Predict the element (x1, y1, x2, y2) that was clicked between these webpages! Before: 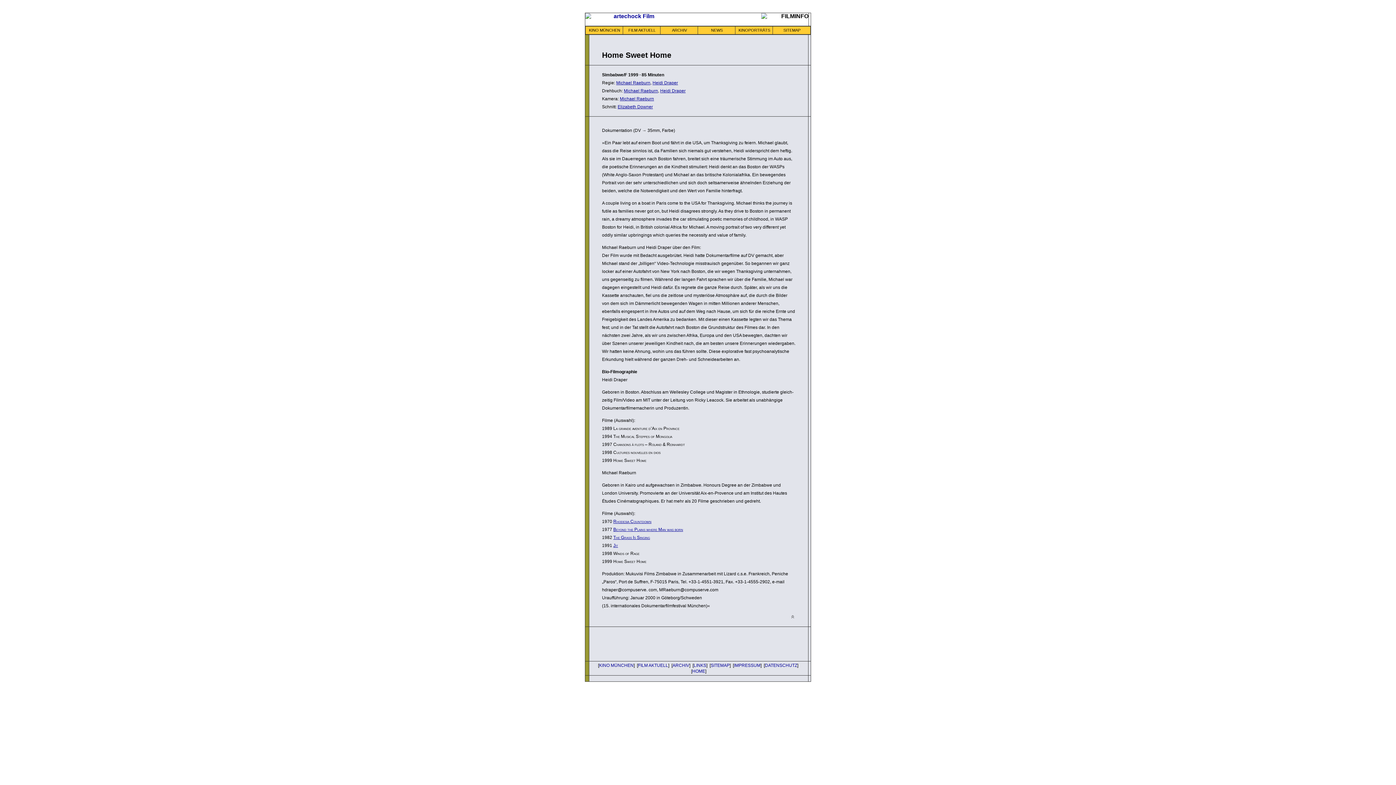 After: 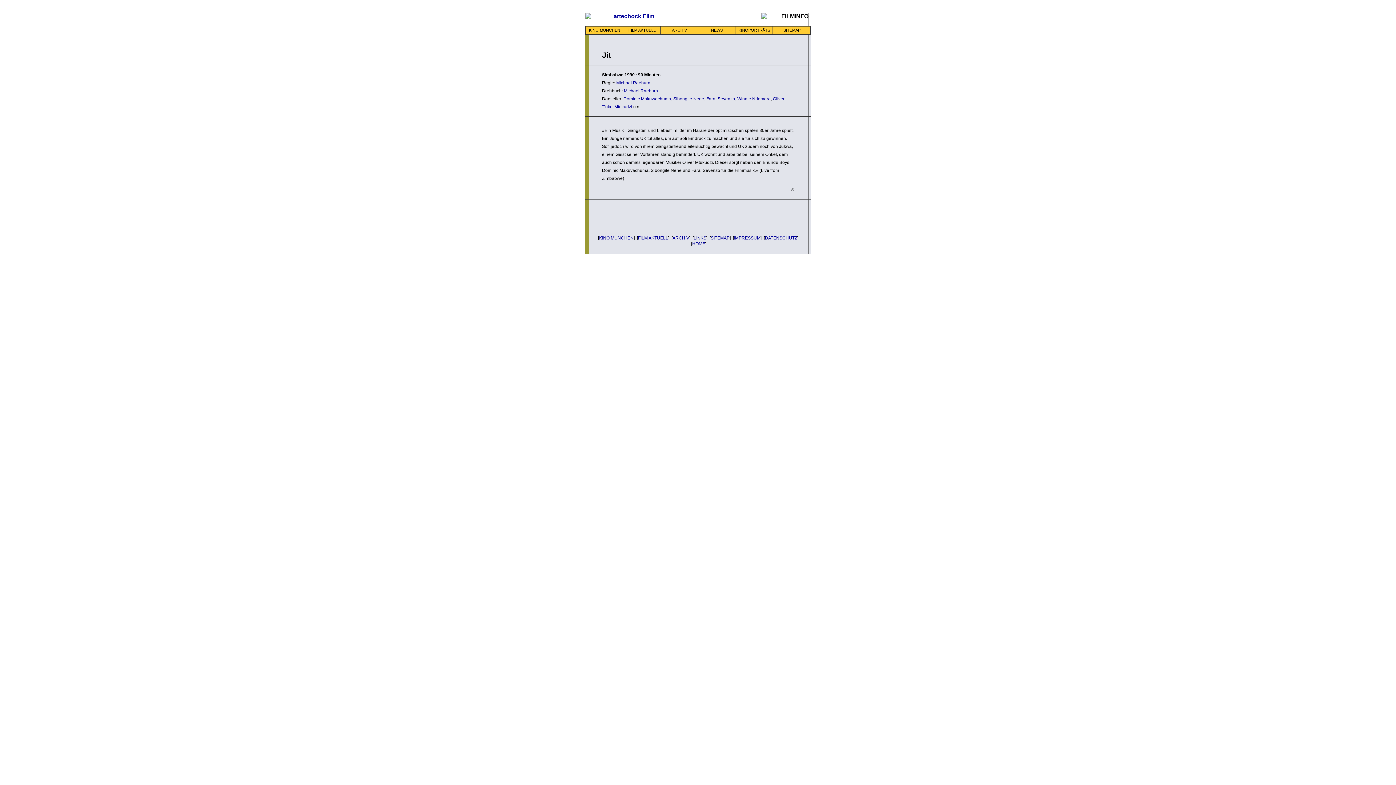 Action: bbox: (613, 543, 618, 548) label: Jit